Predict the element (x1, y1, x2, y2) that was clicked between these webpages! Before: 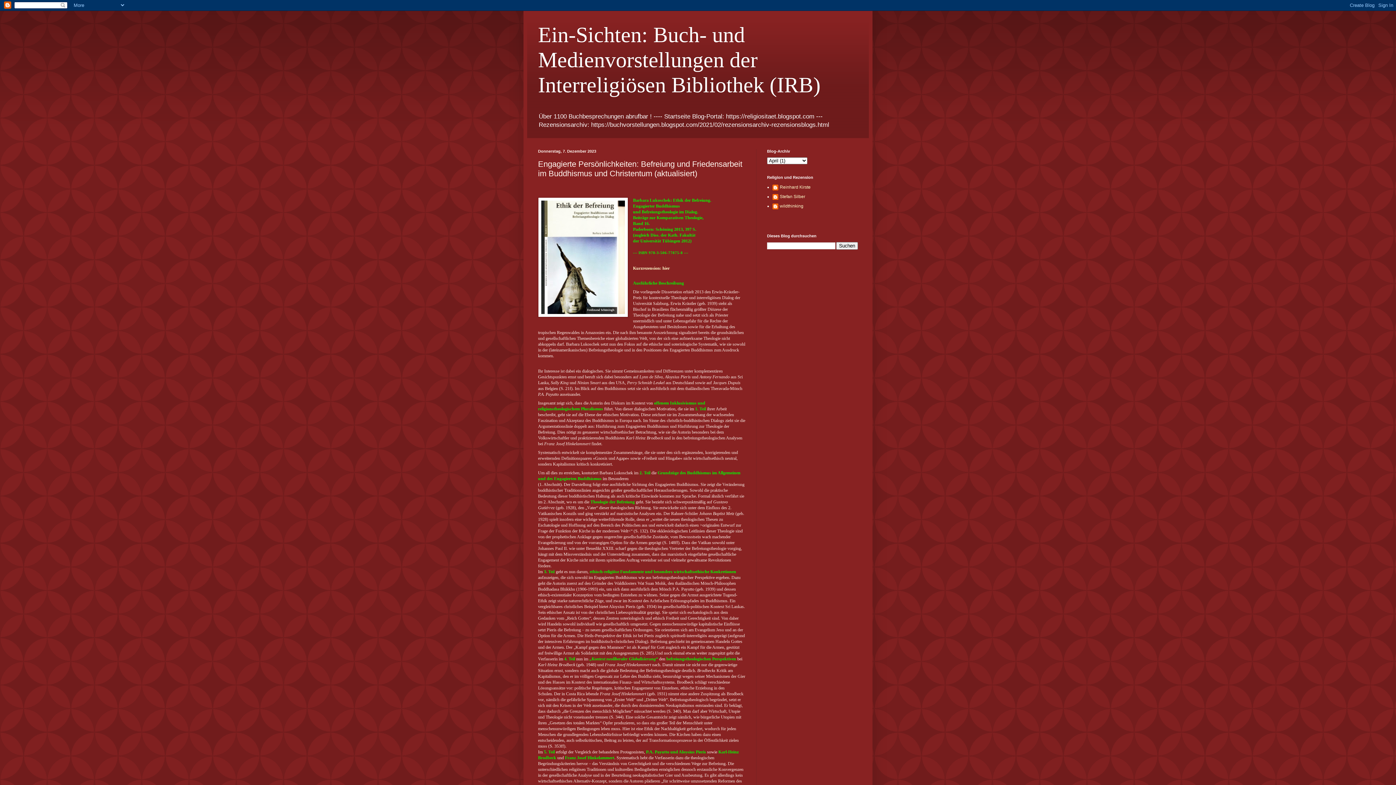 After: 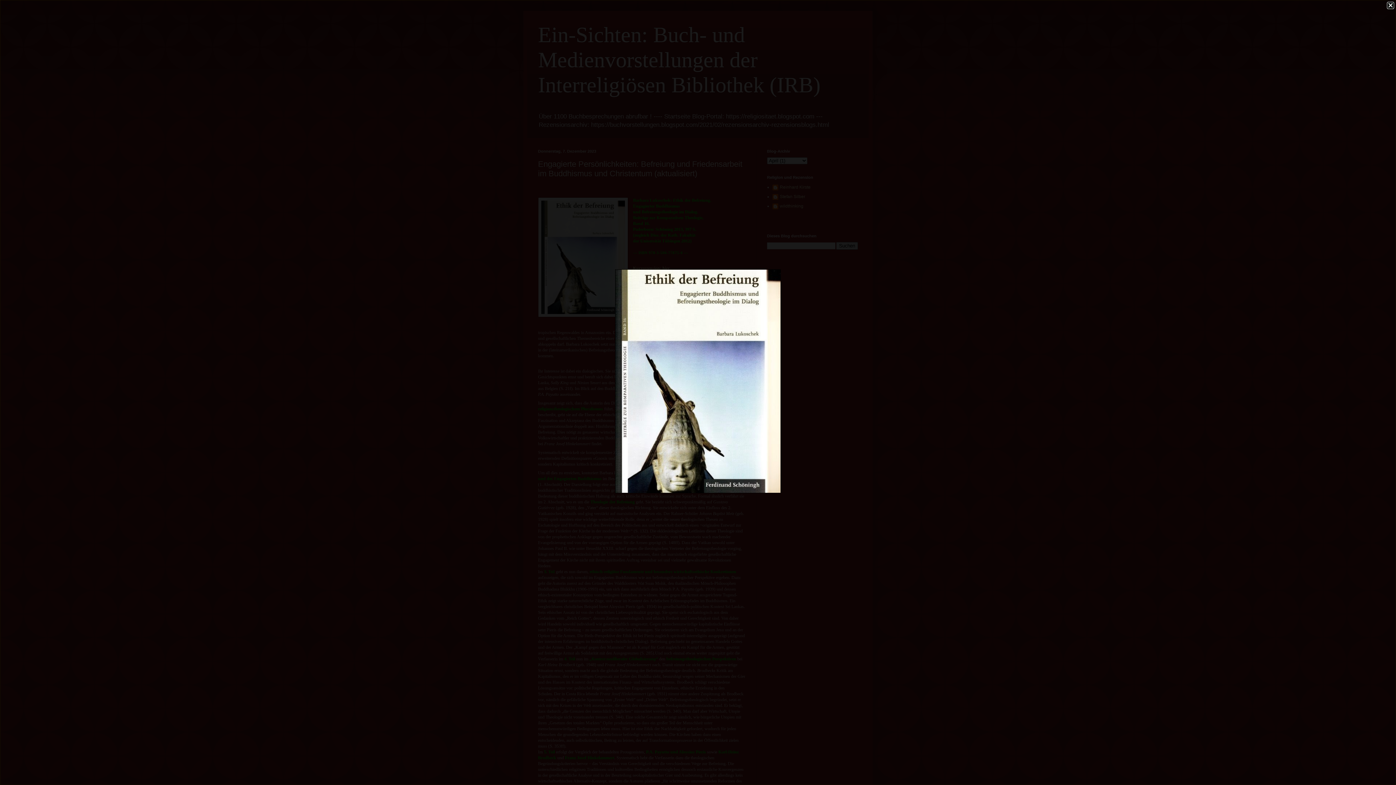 Action: bbox: (538, 197, 628, 319)